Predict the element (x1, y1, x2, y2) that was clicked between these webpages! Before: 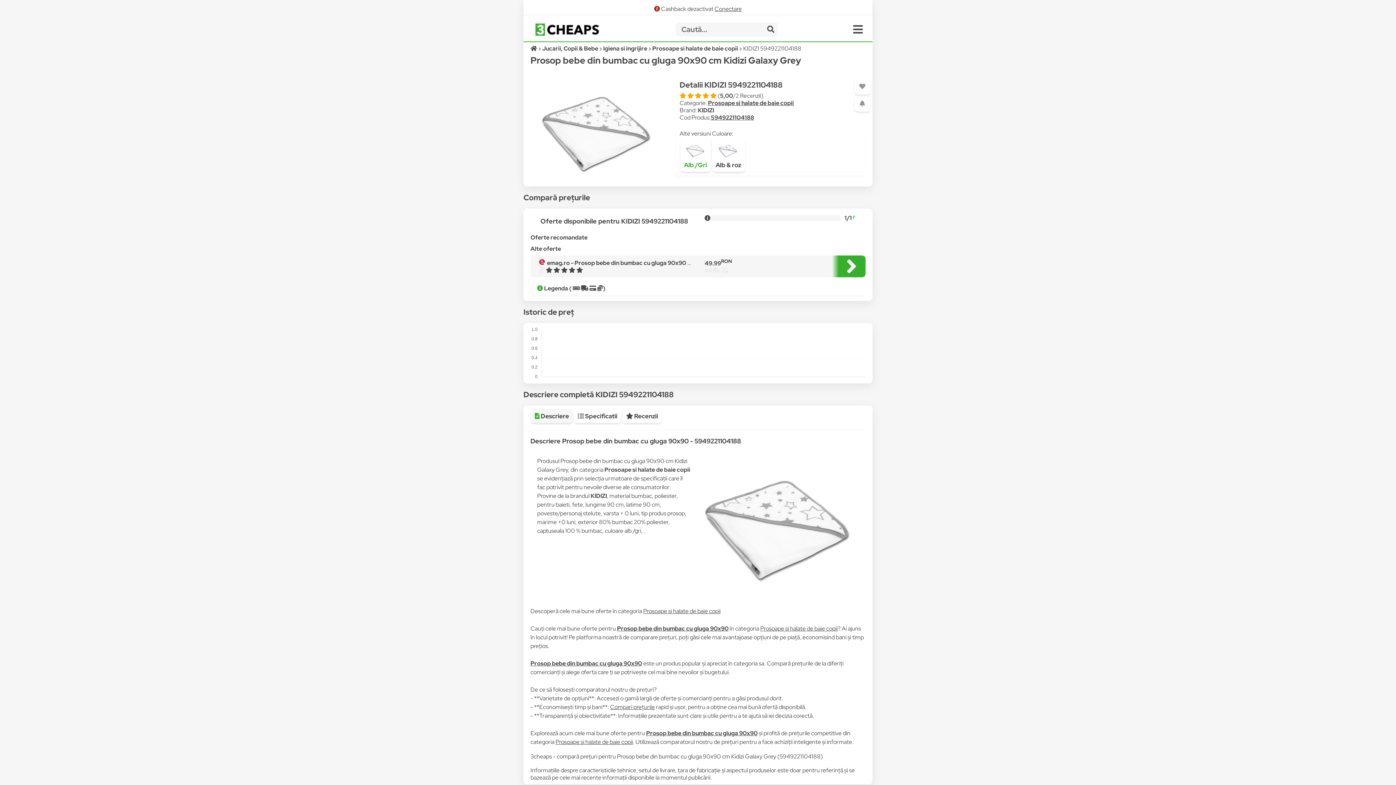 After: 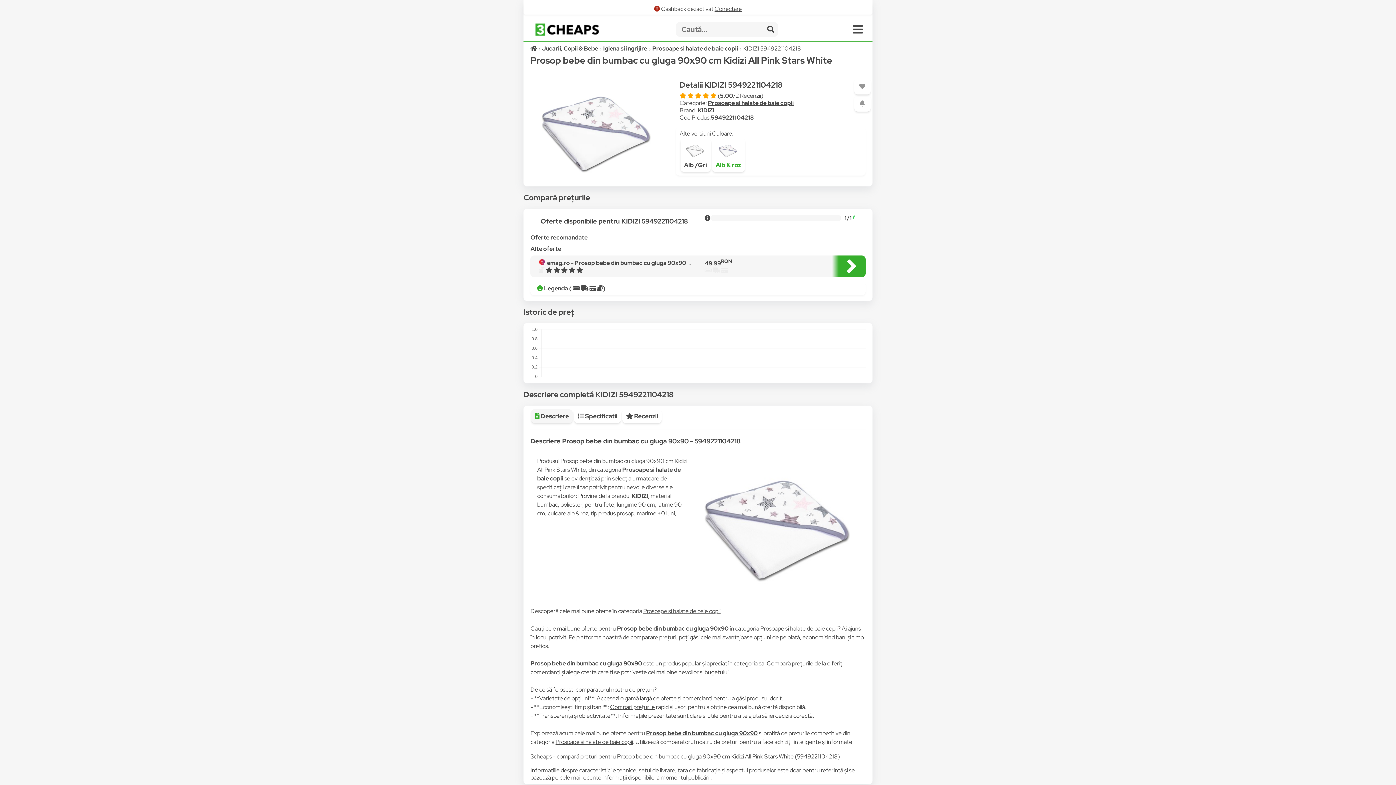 Action: bbox: (712, 138, 744, 172) label: 
Alb & roz